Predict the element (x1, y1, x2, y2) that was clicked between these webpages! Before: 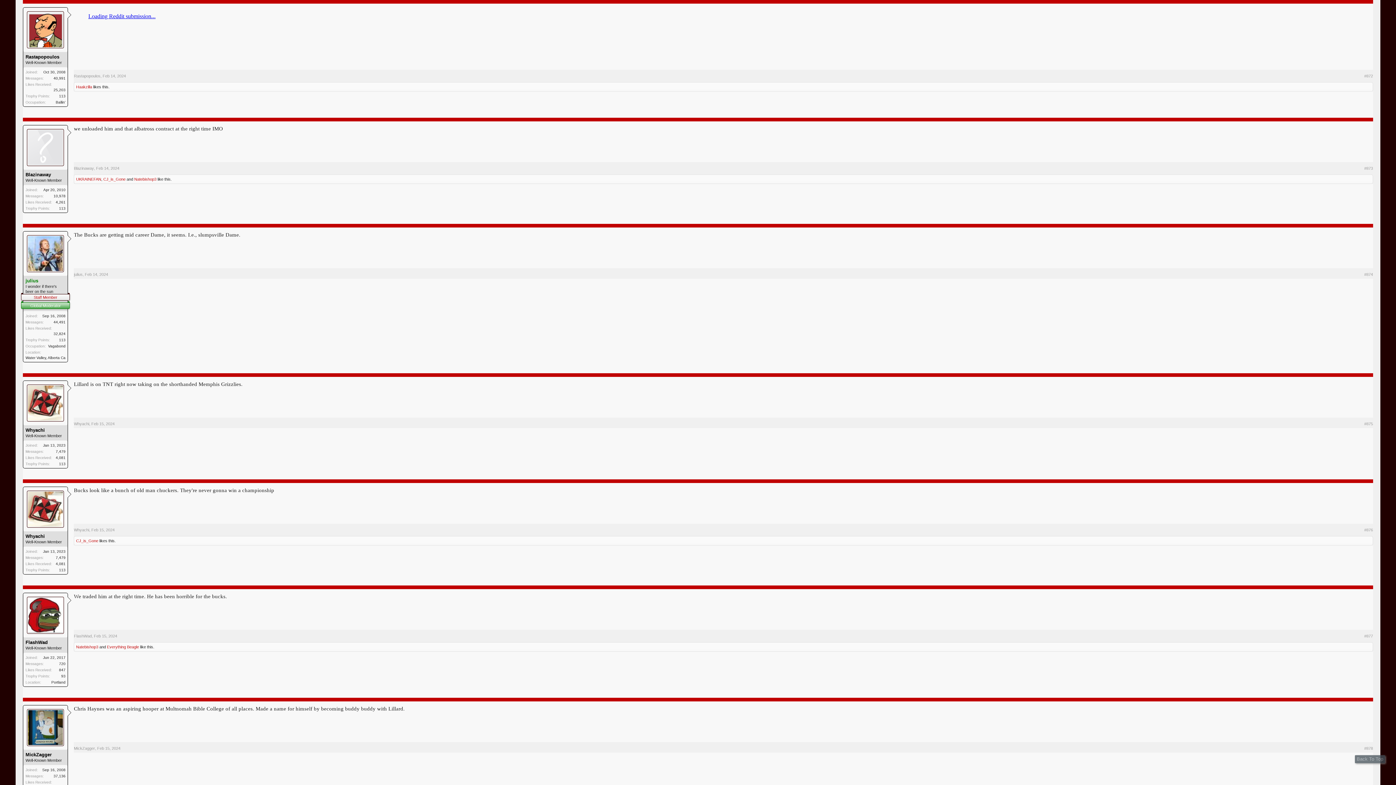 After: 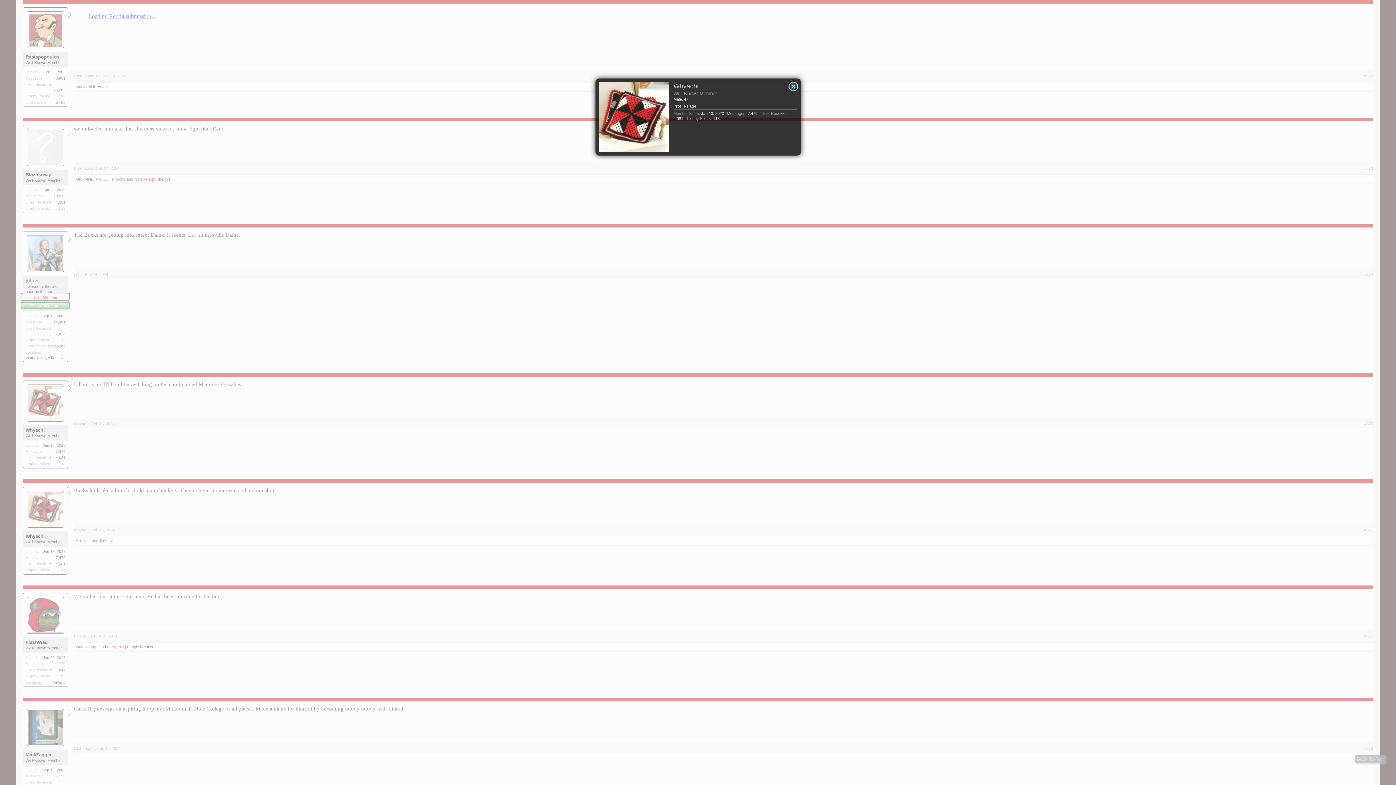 Action: label: Whyachi bbox: (73, 528, 89, 532)